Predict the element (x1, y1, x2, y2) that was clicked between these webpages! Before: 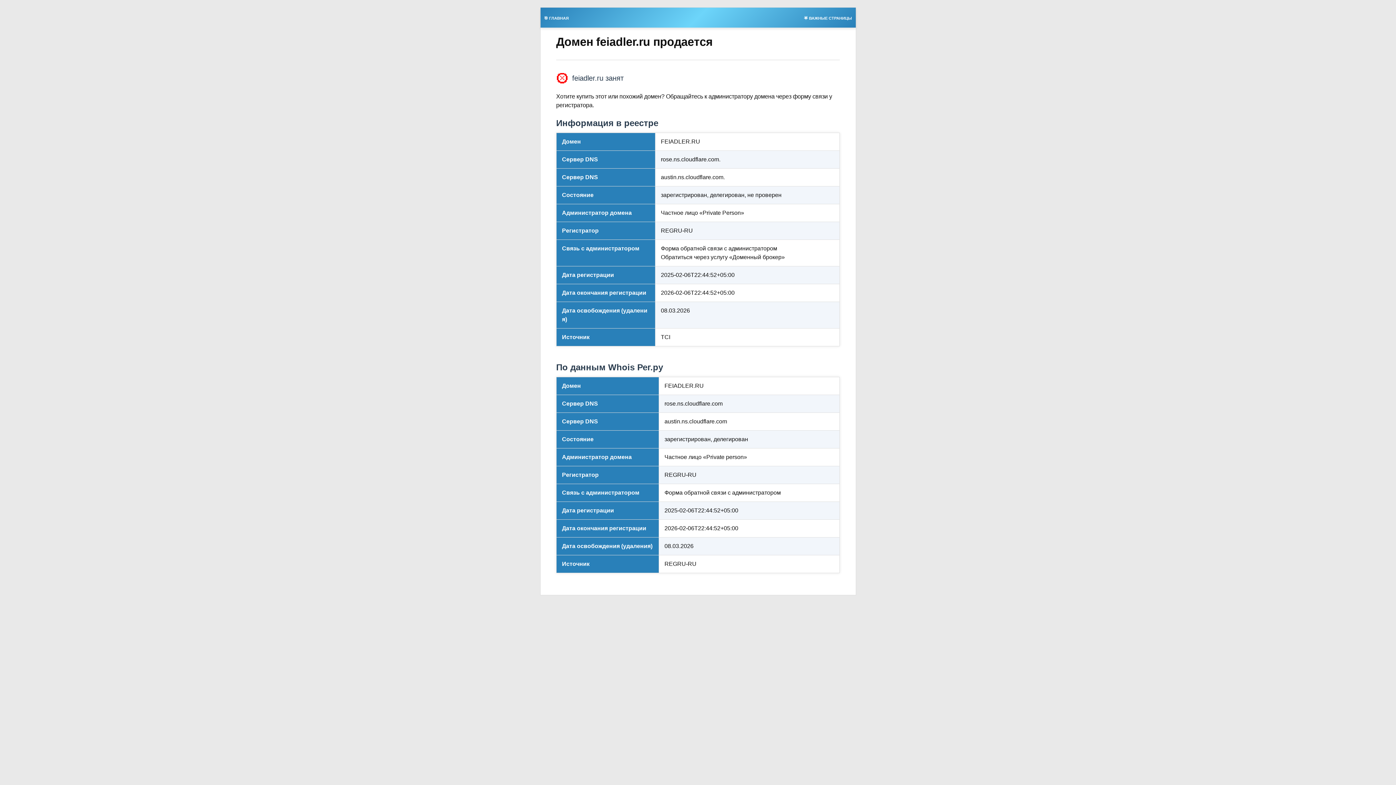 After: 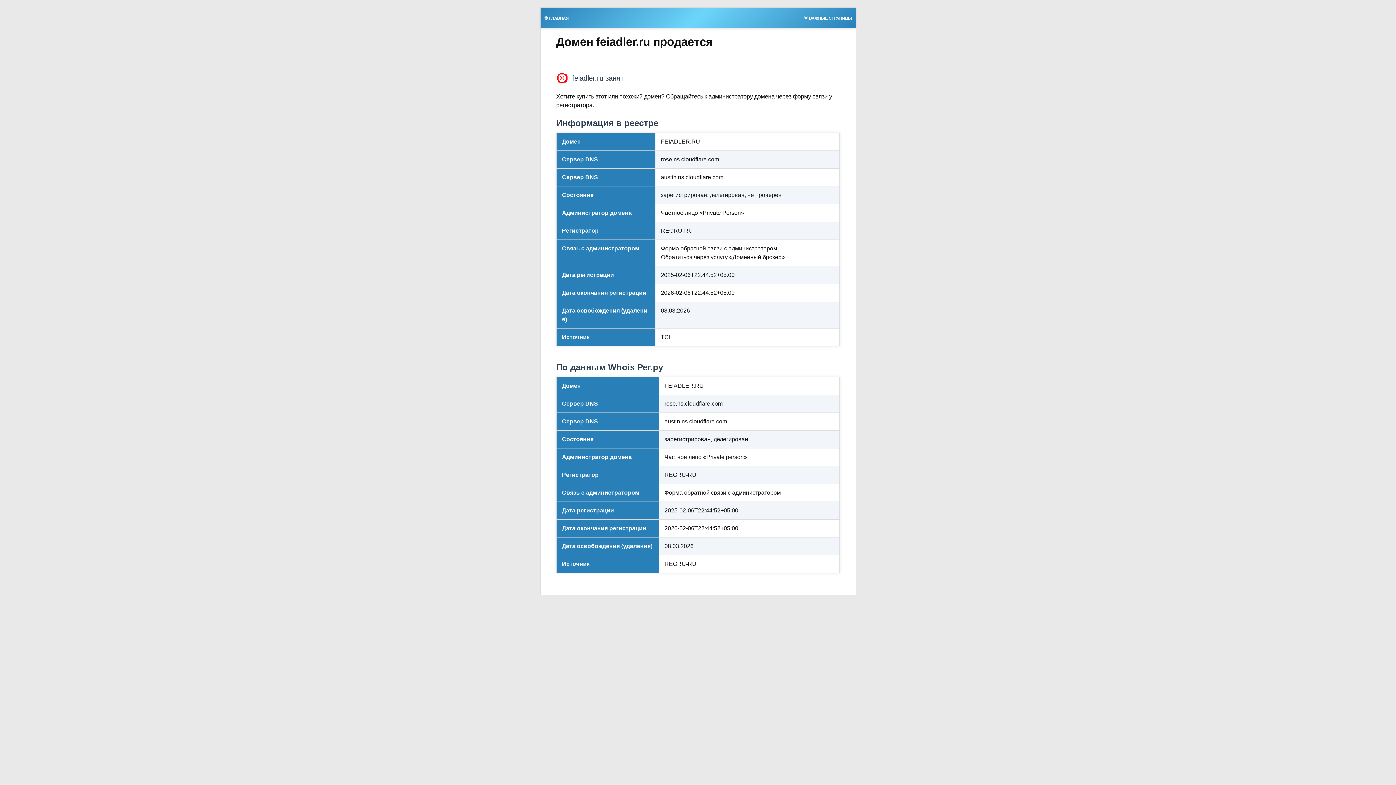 Action: bbox: (540, 13, 572, 21) label: 🎯 ГЛАВНАЯ